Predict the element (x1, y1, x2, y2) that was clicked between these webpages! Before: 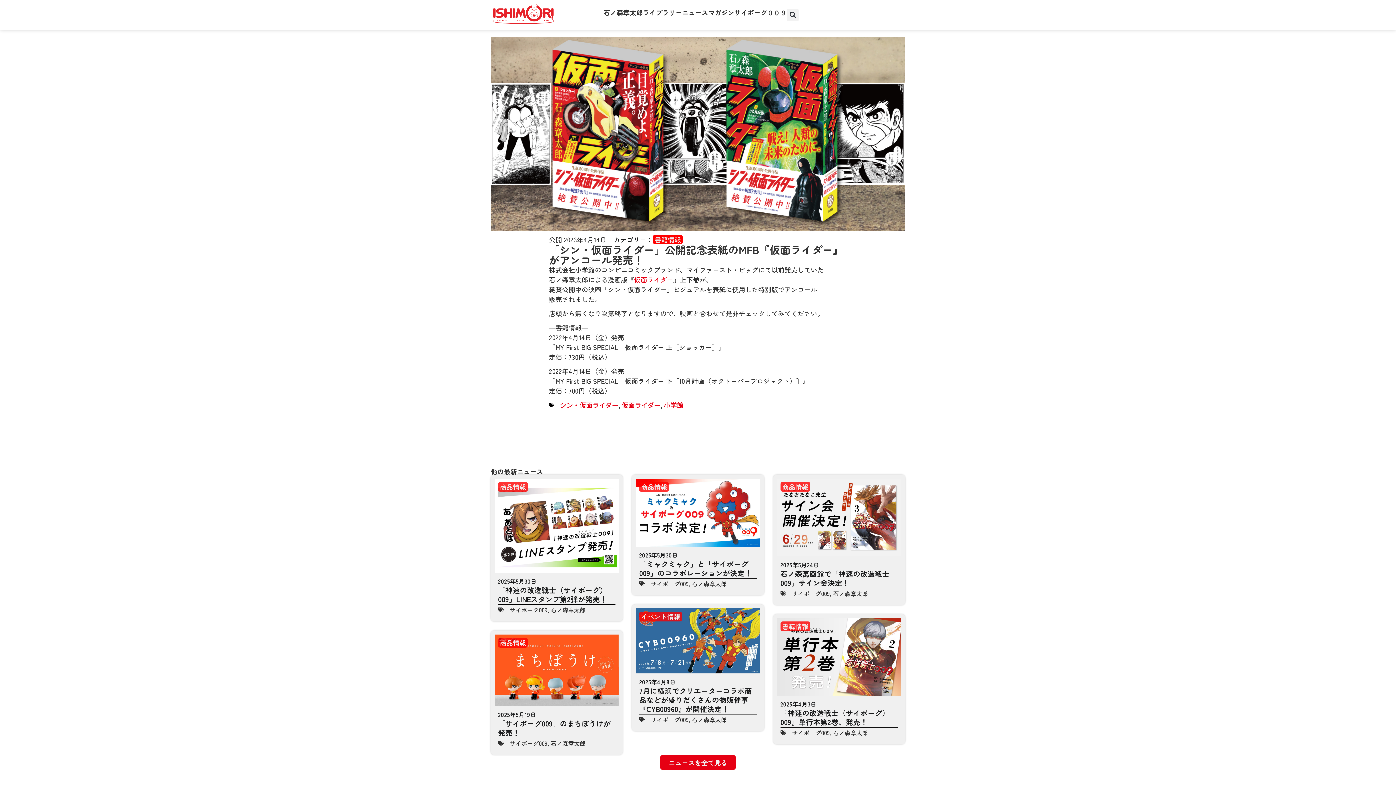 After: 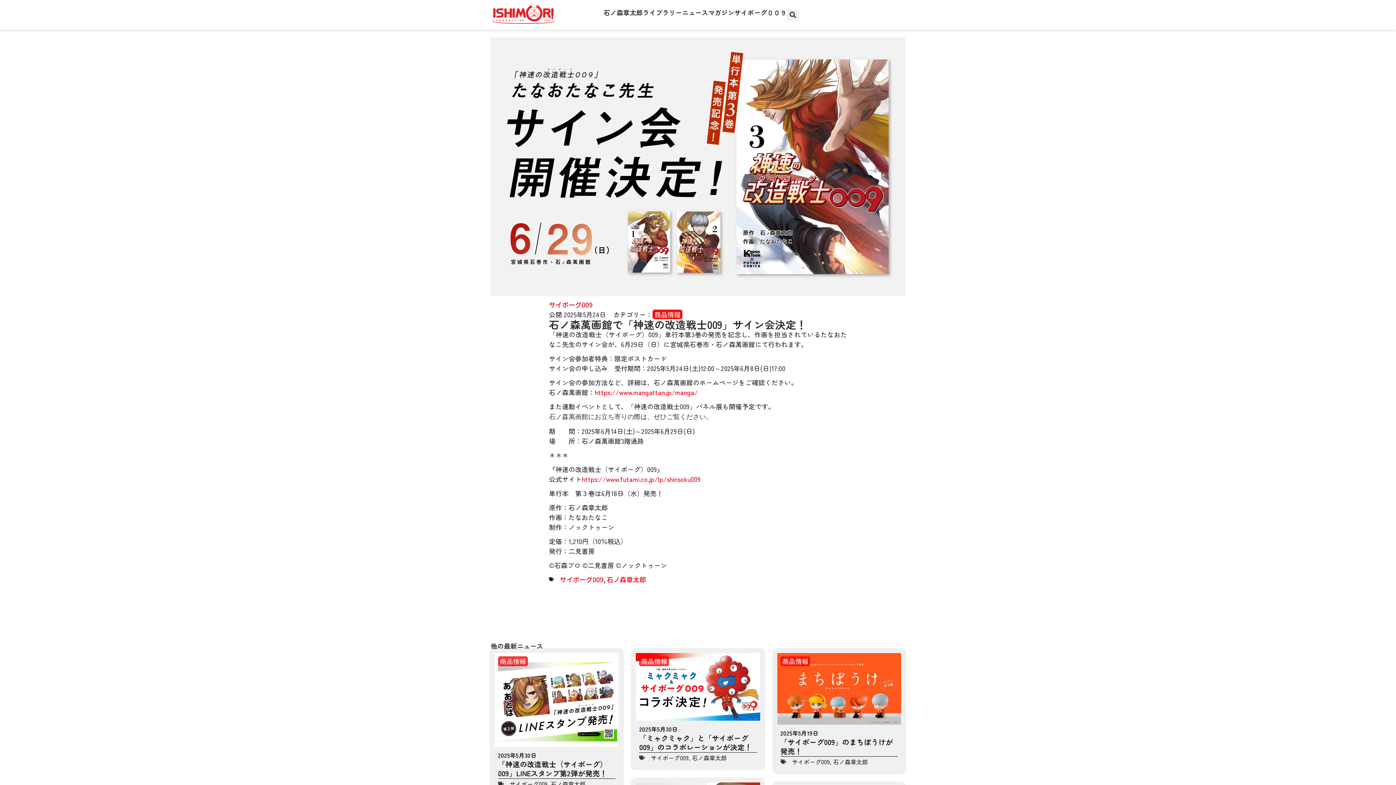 Action: bbox: (777, 479, 901, 556)